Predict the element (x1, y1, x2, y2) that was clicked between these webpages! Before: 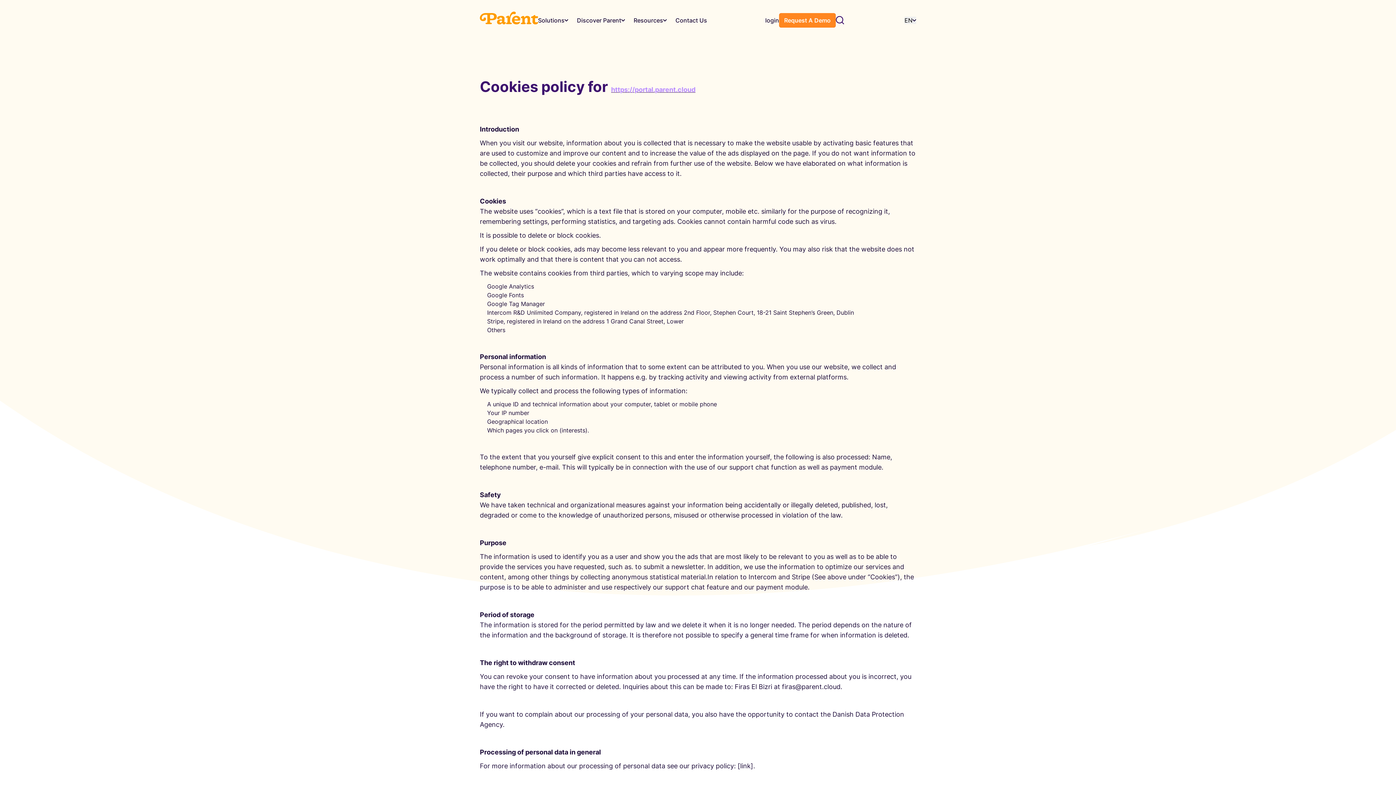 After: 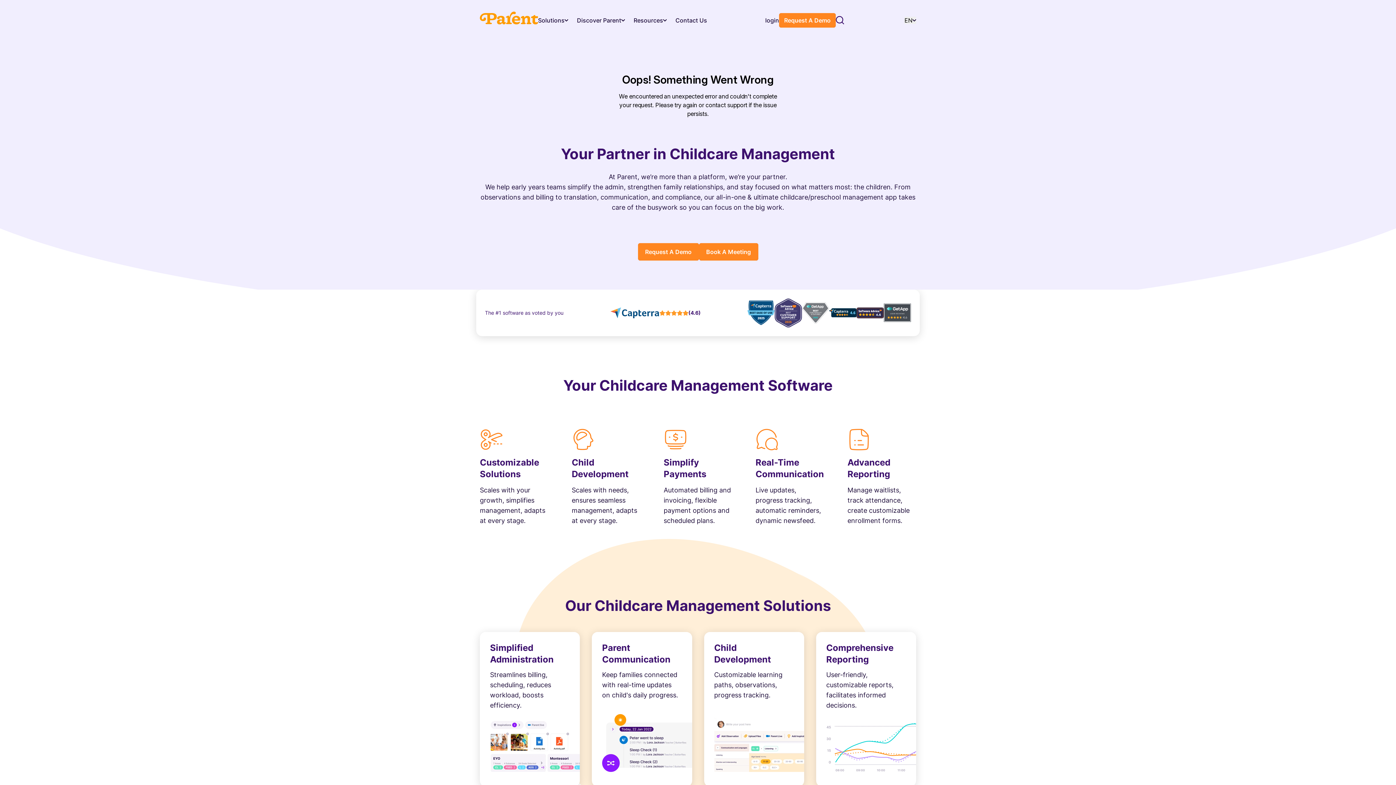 Action: bbox: (480, 11, 538, 24)